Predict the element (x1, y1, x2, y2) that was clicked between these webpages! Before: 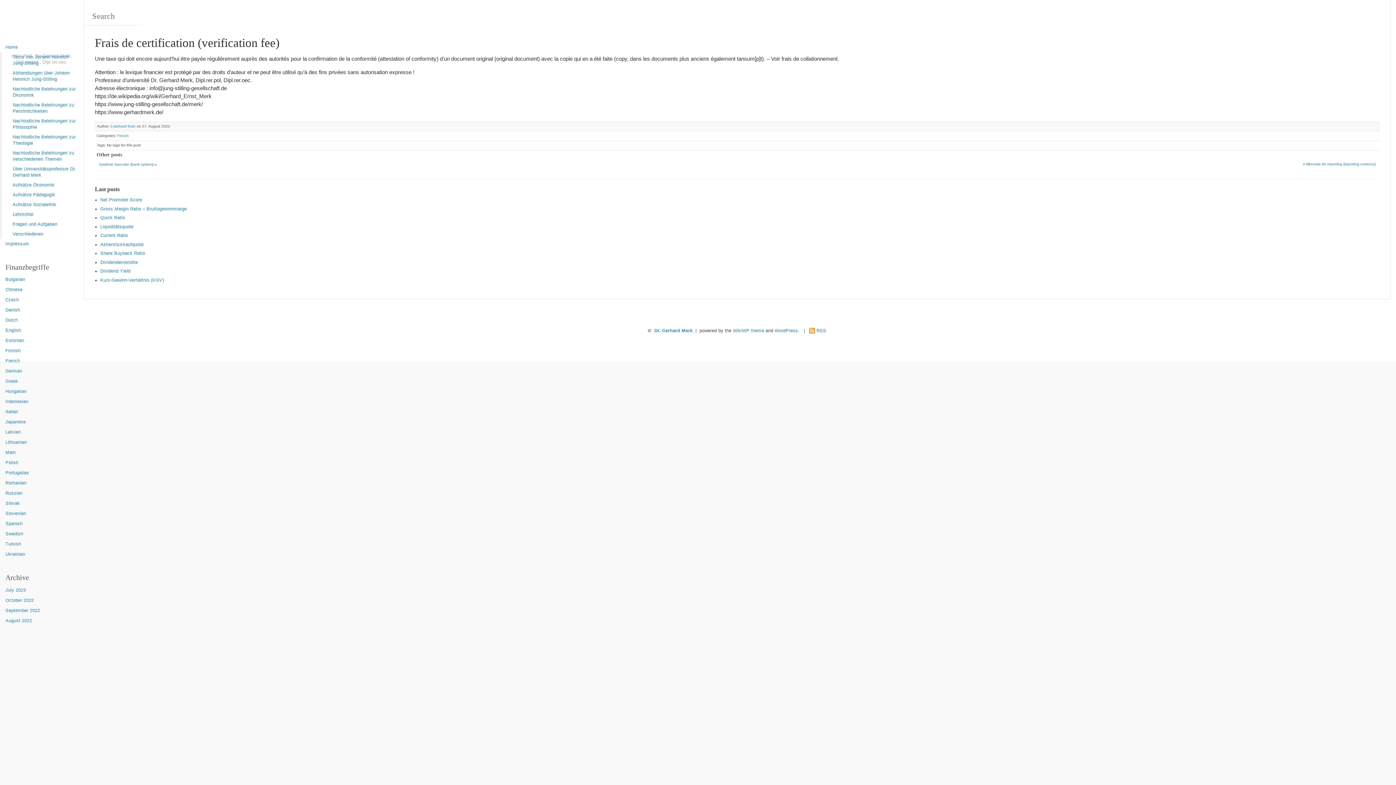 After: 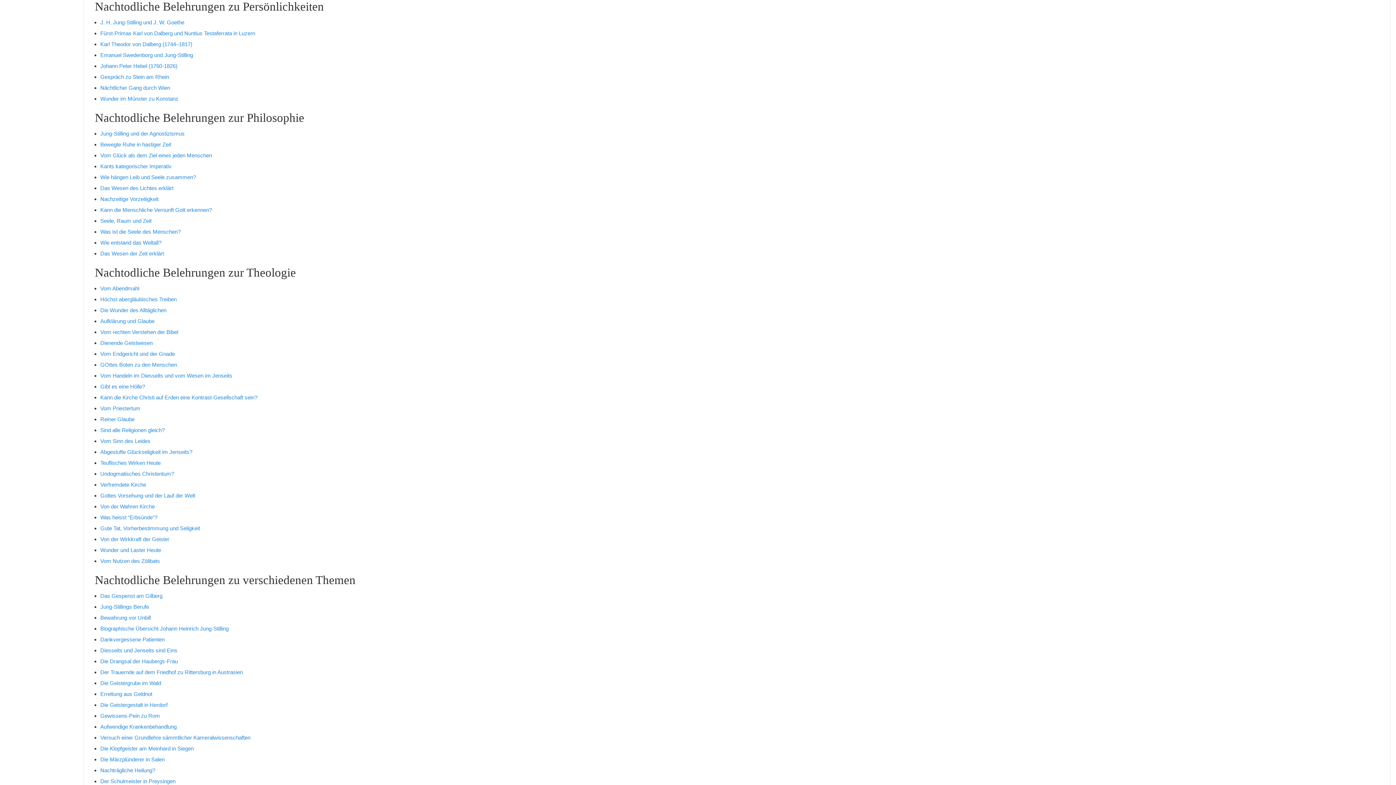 Action: label: Nachtodliche Belehrungen zu Persönlichkeiten bbox: (0, 100, 83, 116)